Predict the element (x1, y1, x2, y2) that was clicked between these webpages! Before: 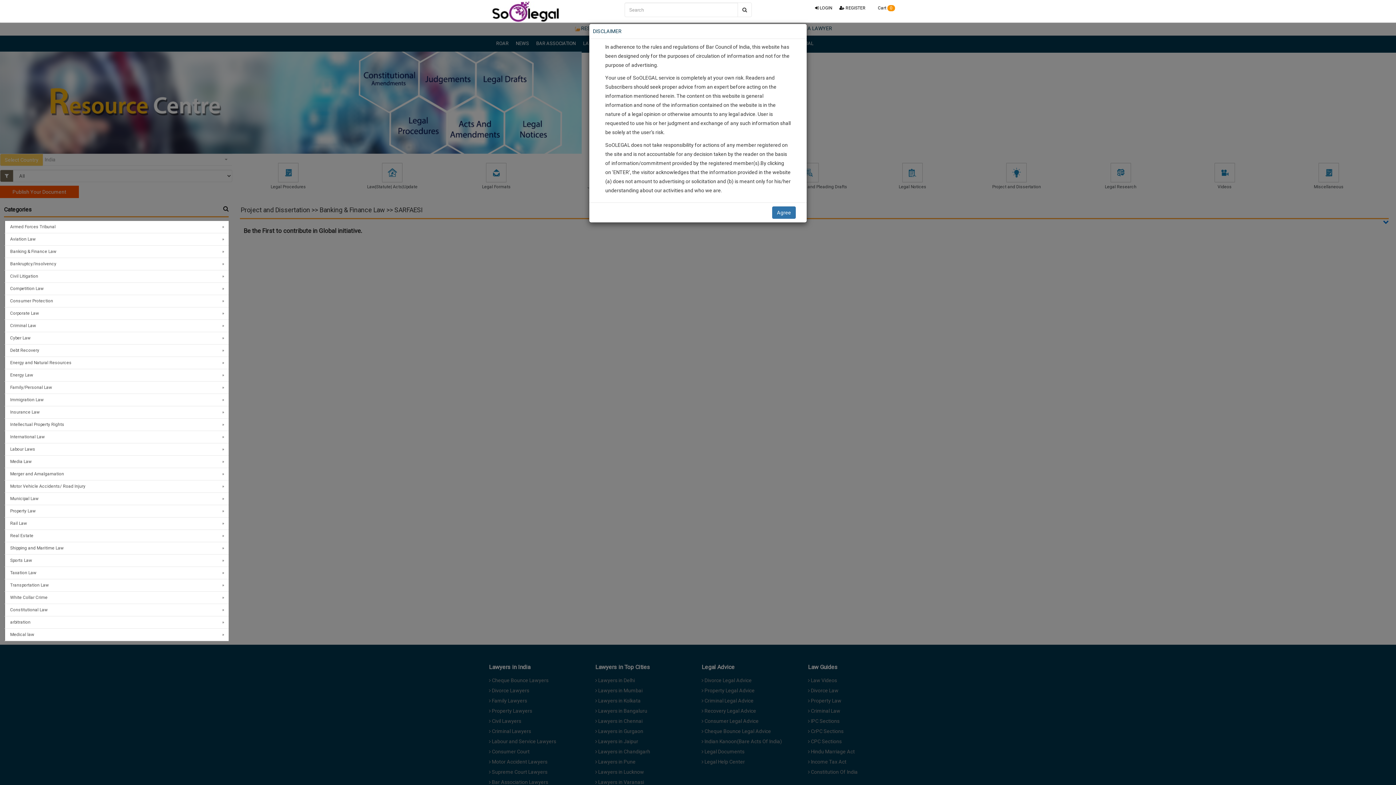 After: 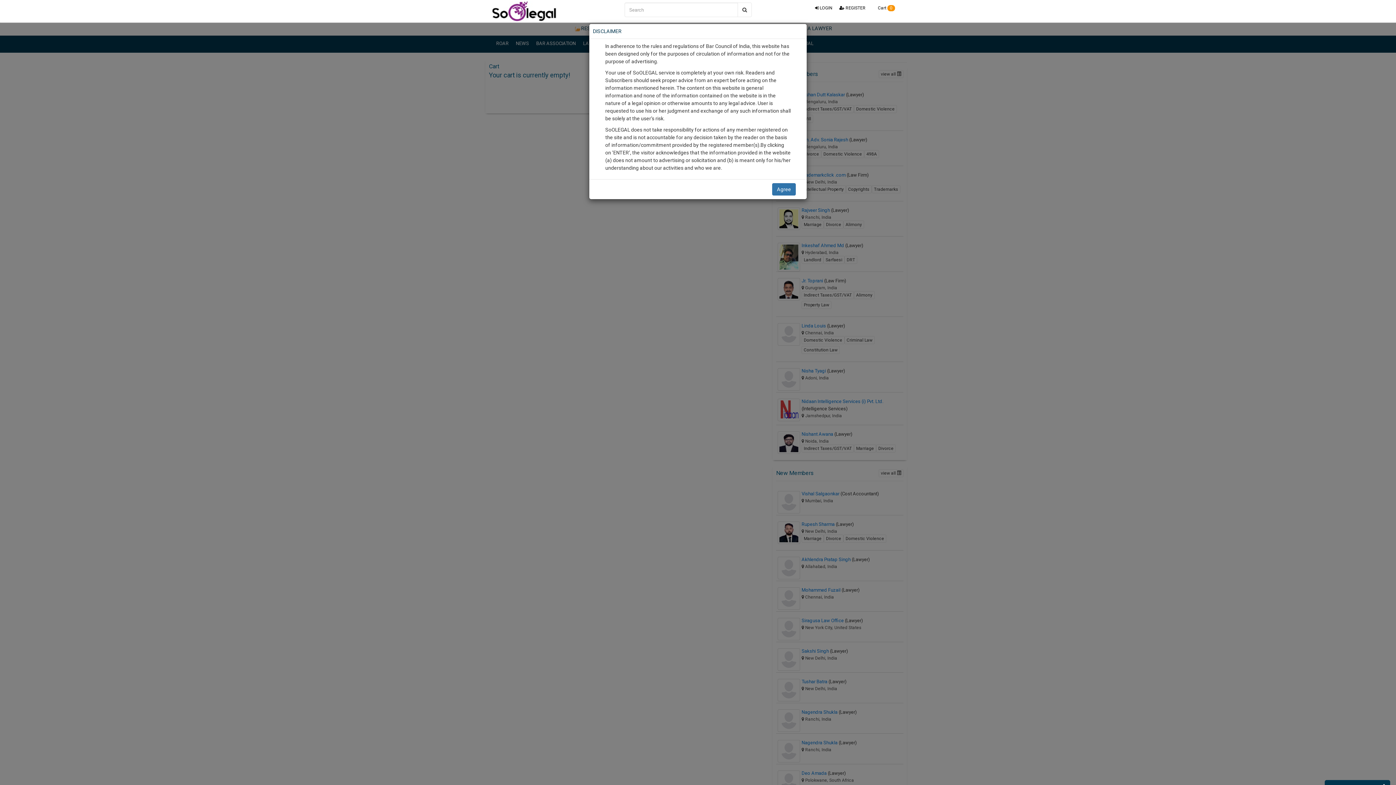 Action: label:  Cart 0 bbox: (869, 0, 898, 16)